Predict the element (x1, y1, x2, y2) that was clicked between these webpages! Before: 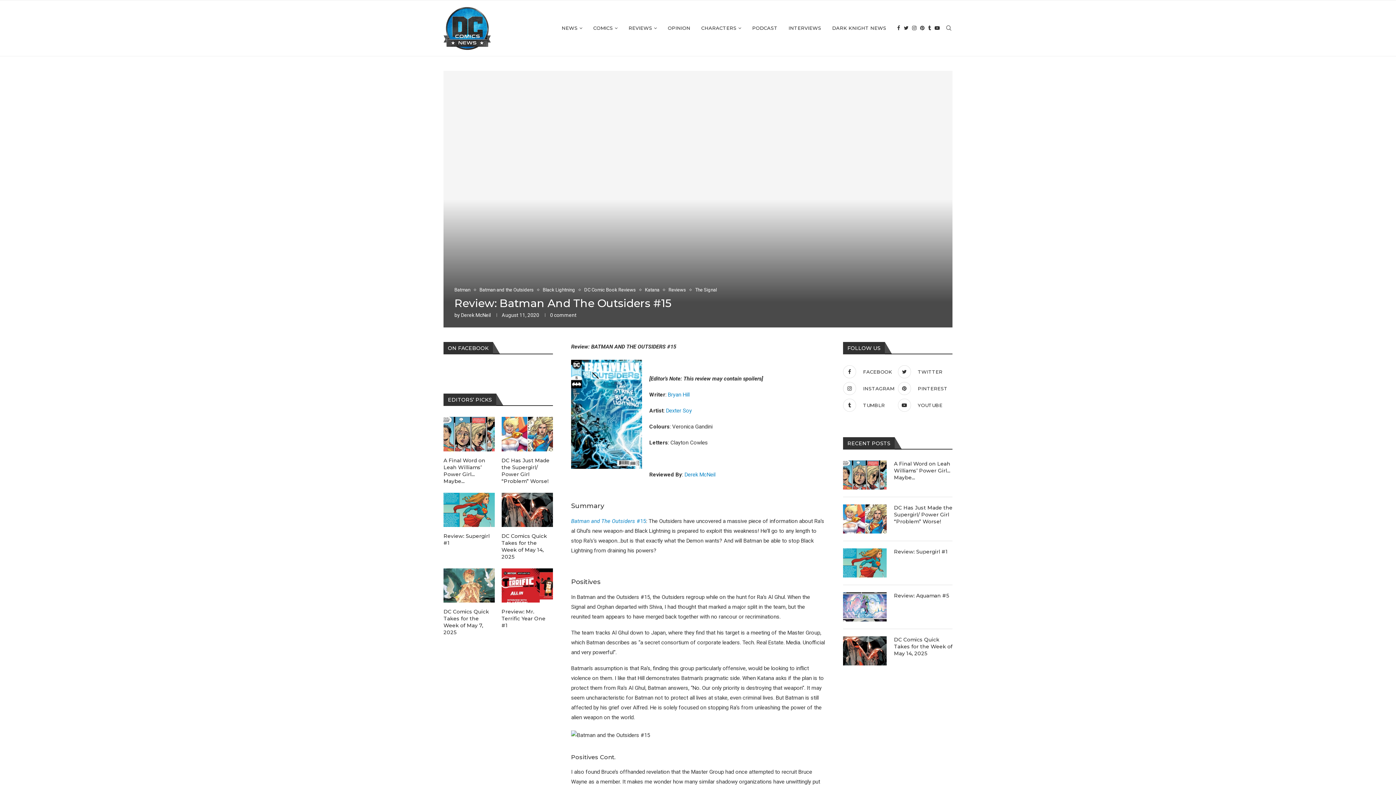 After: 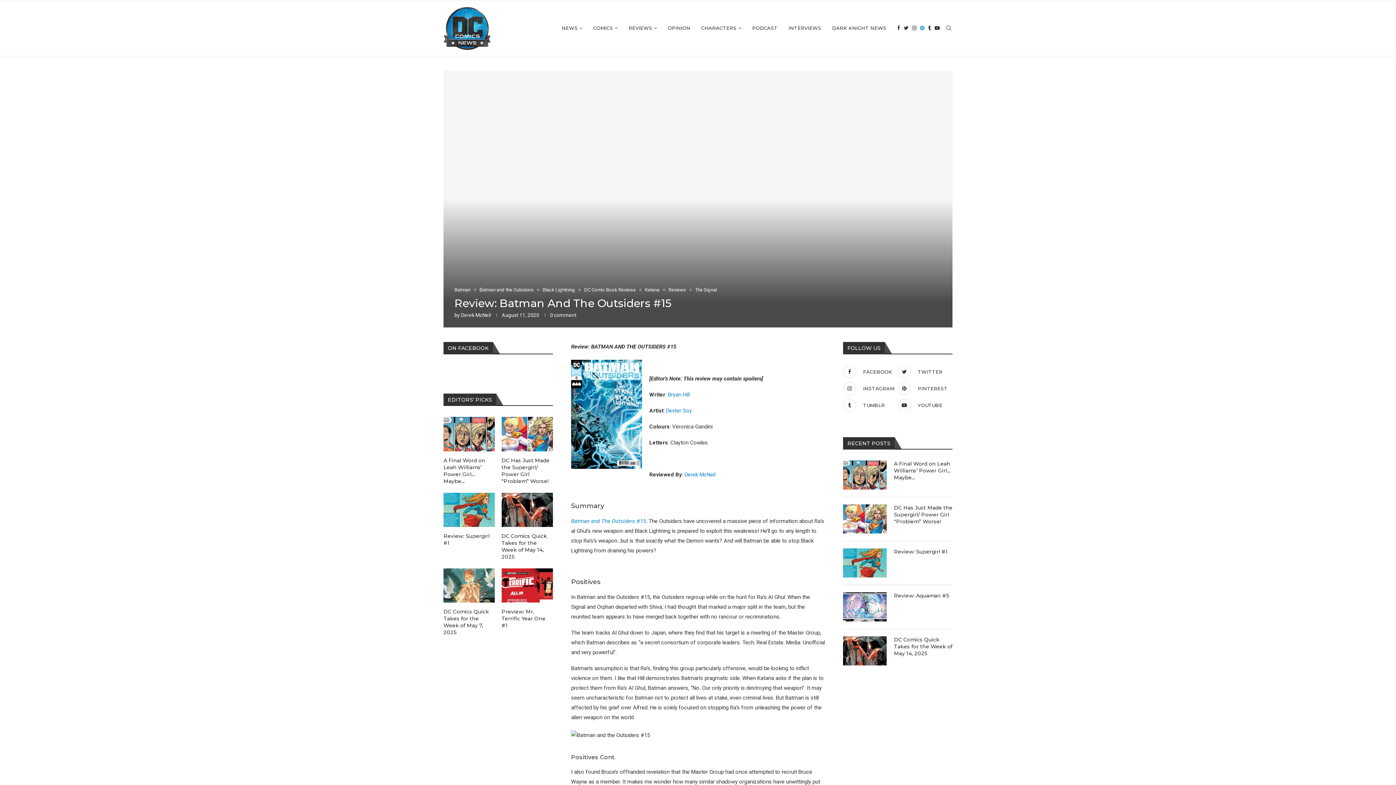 Action: label: Pinterest bbox: (920, 0, 924, 56)